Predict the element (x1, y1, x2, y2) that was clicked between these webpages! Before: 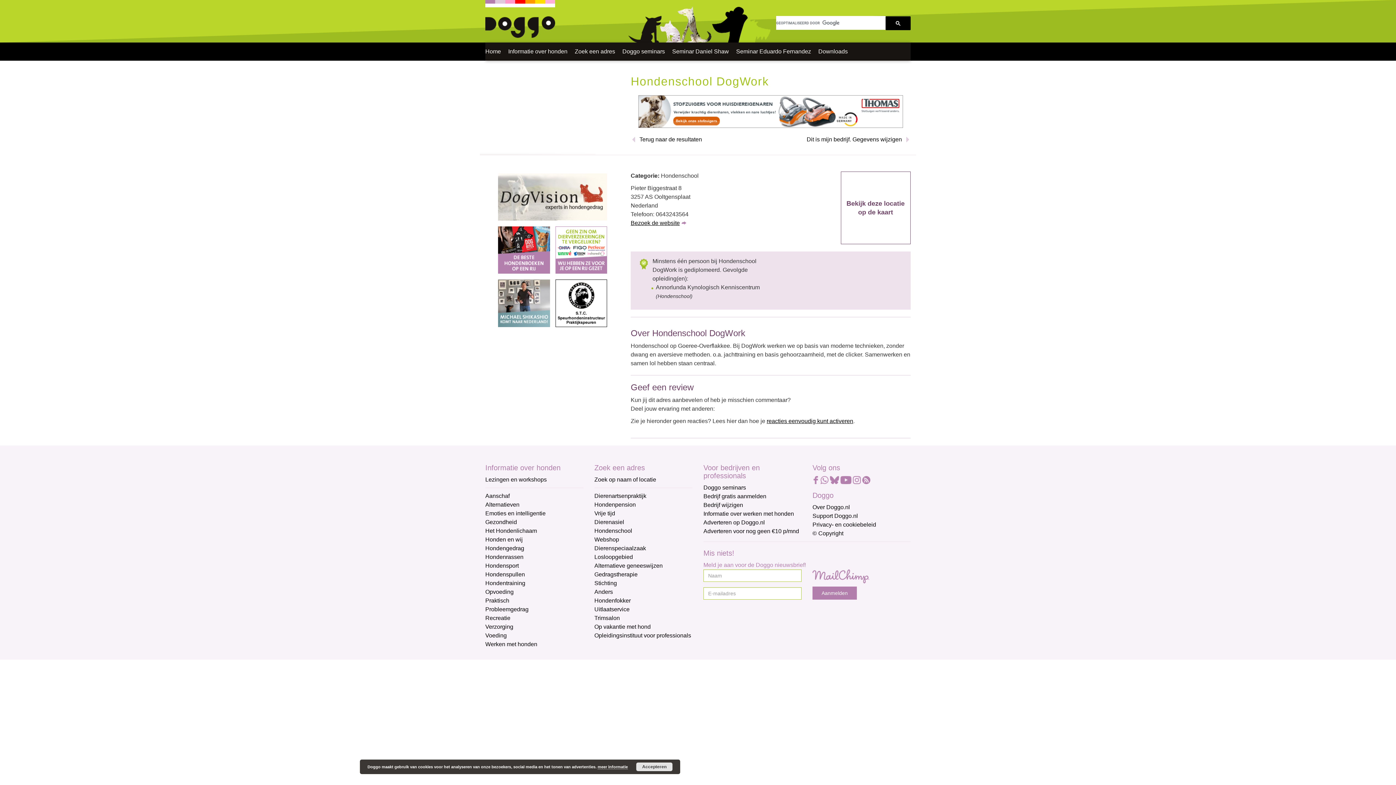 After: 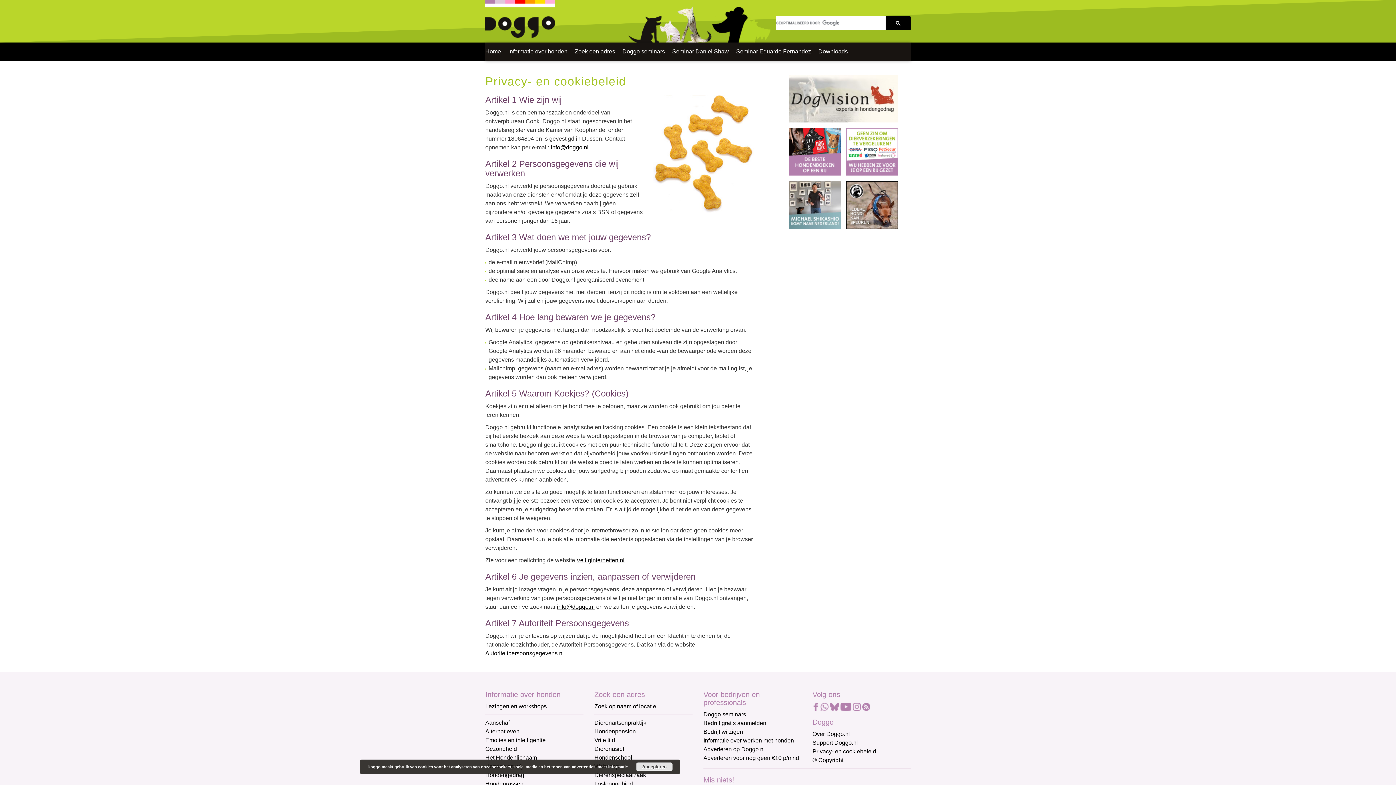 Action: bbox: (597, 765, 628, 769) label: meer informatie